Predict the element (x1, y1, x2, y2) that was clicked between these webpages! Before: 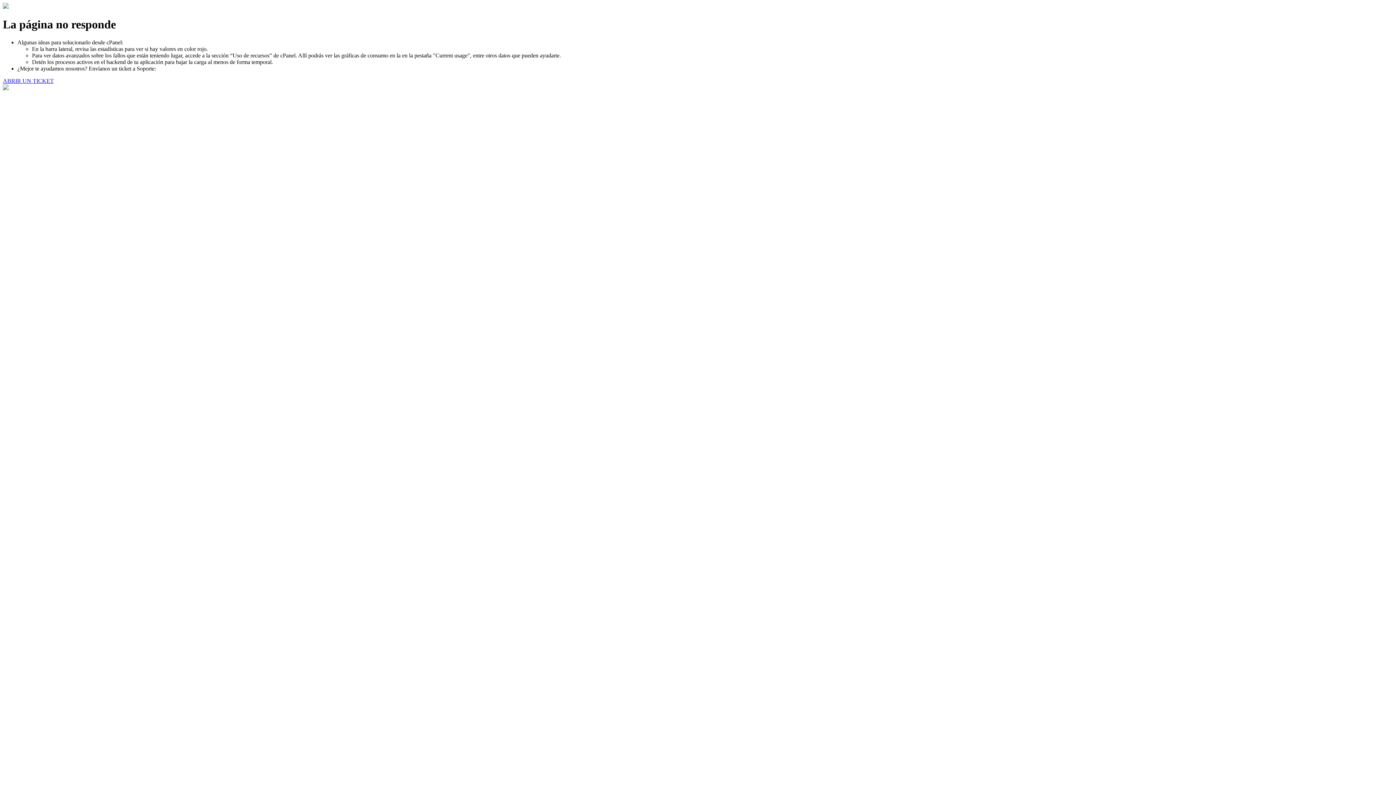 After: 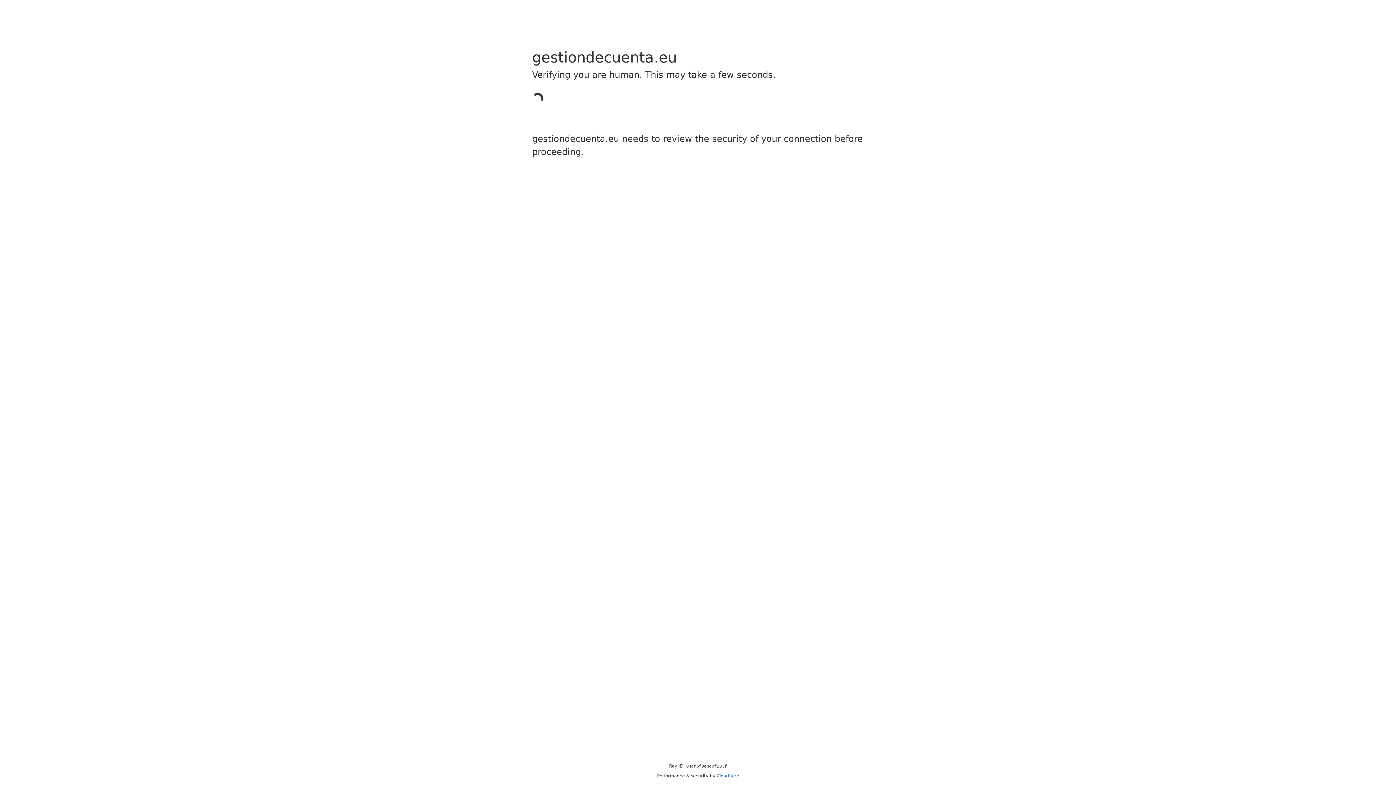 Action: bbox: (2, 77, 53, 83) label: ABRIR UN TICKET